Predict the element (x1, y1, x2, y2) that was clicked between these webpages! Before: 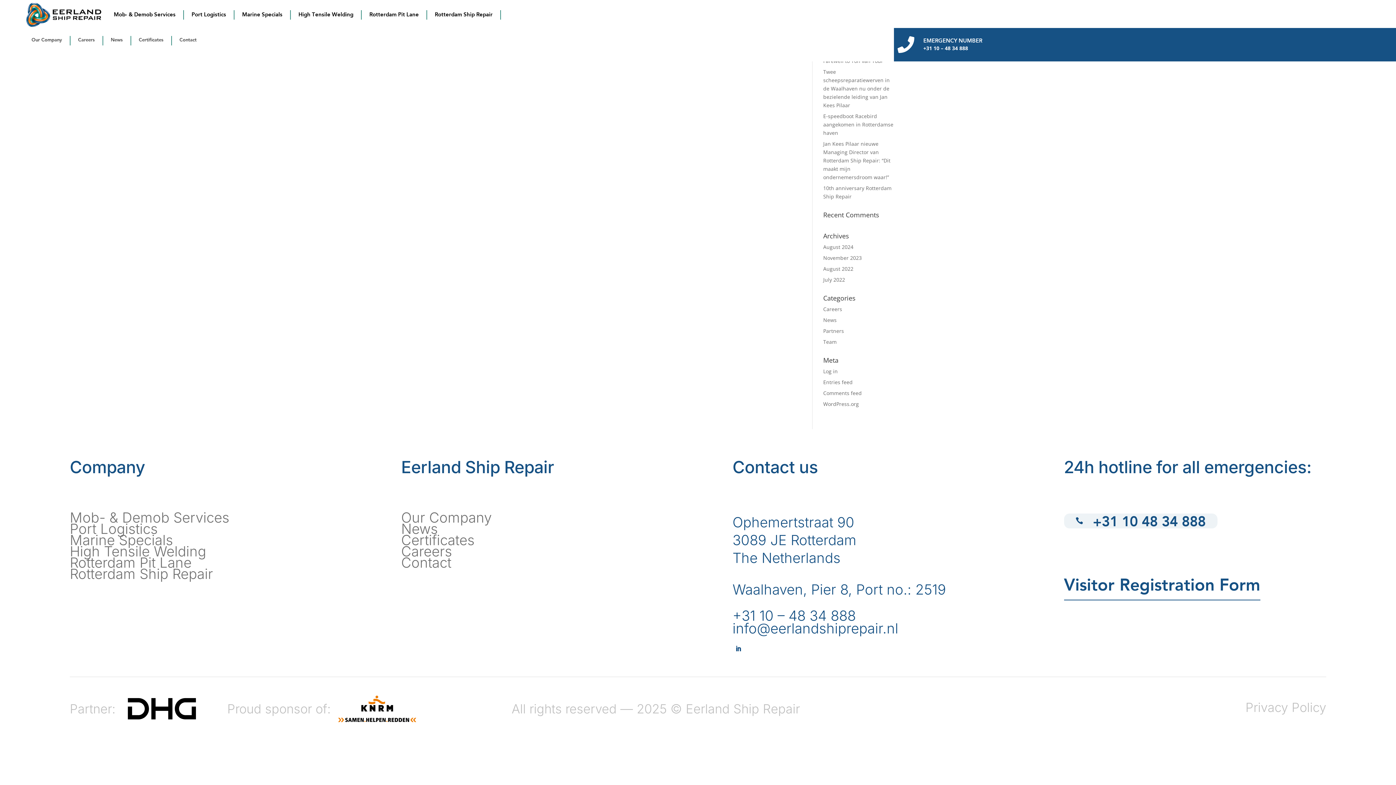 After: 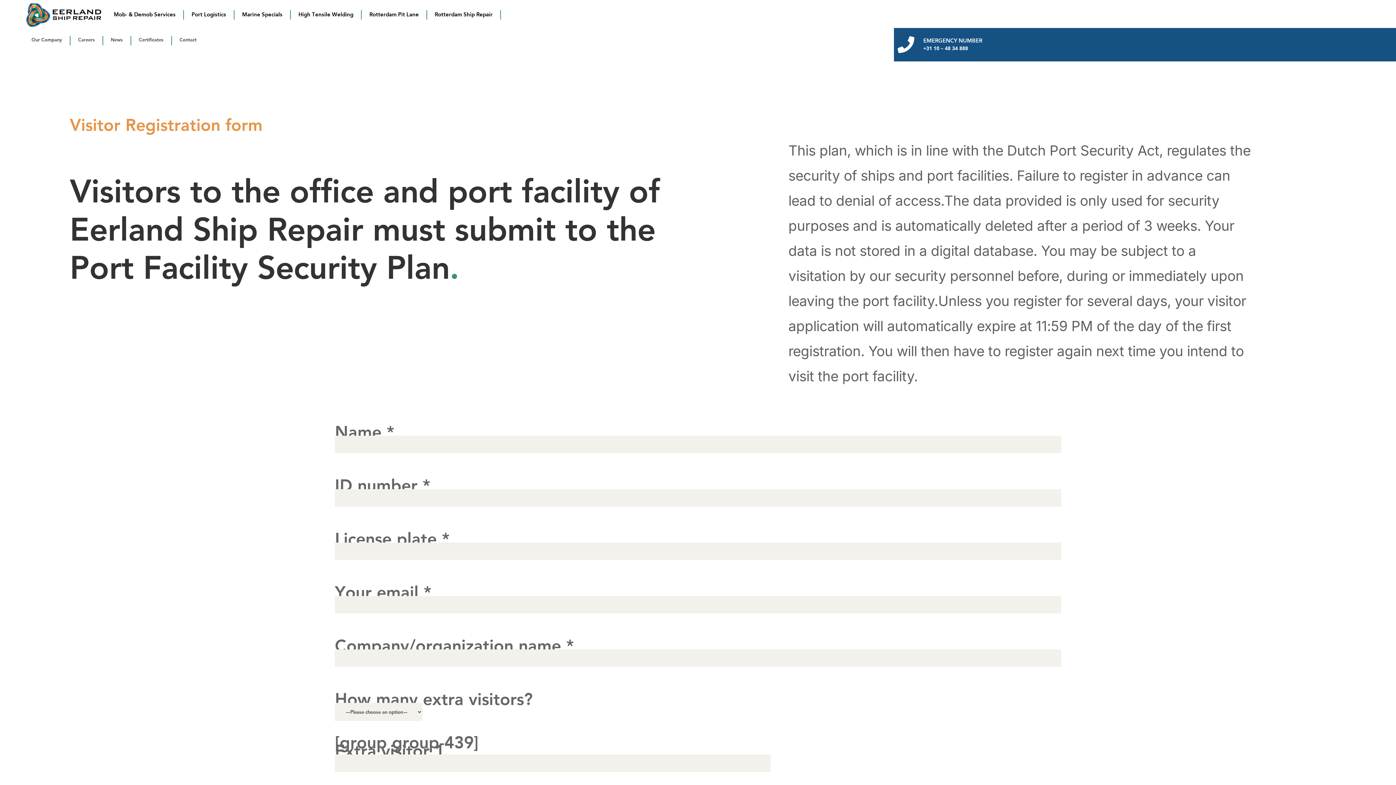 Action: bbox: (1064, 565, 1260, 603) label: Visitor Registration Form